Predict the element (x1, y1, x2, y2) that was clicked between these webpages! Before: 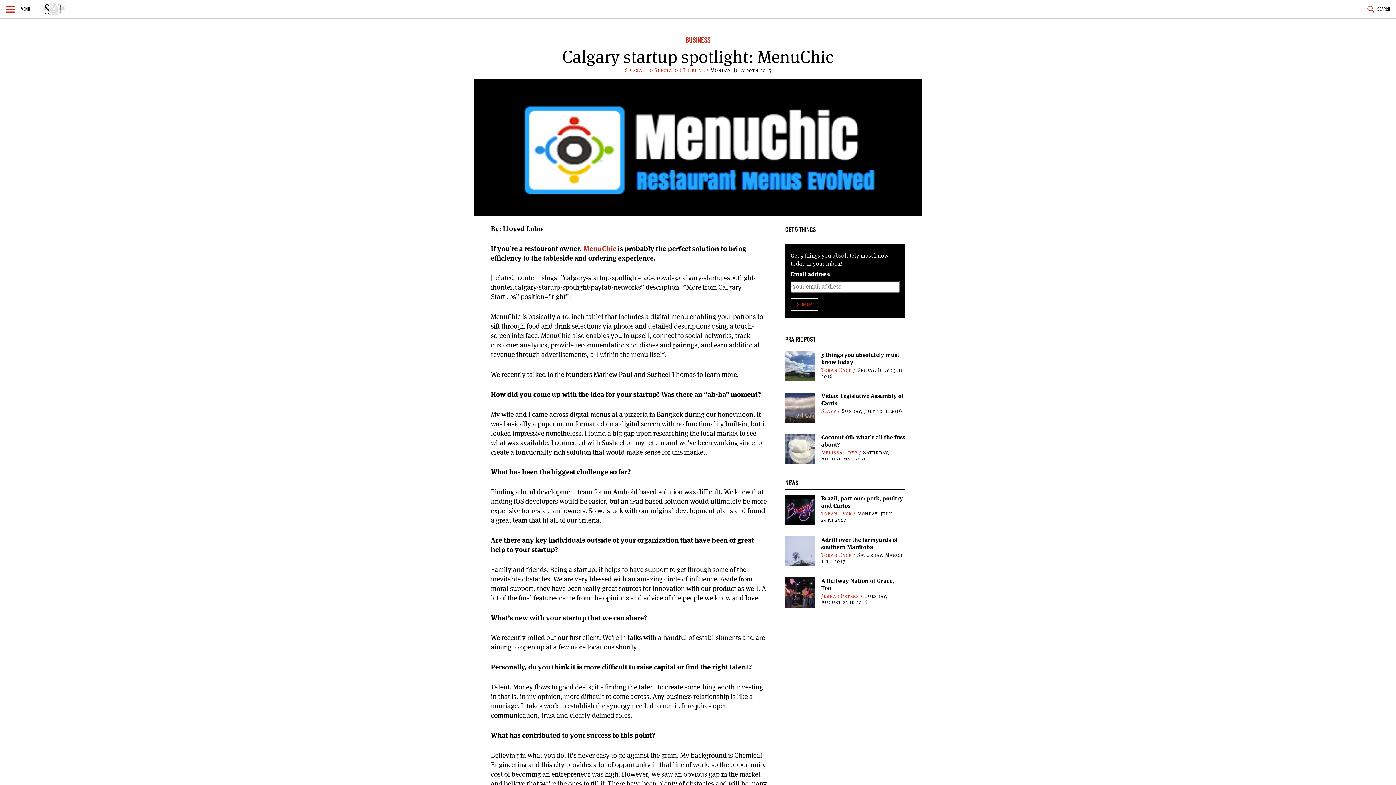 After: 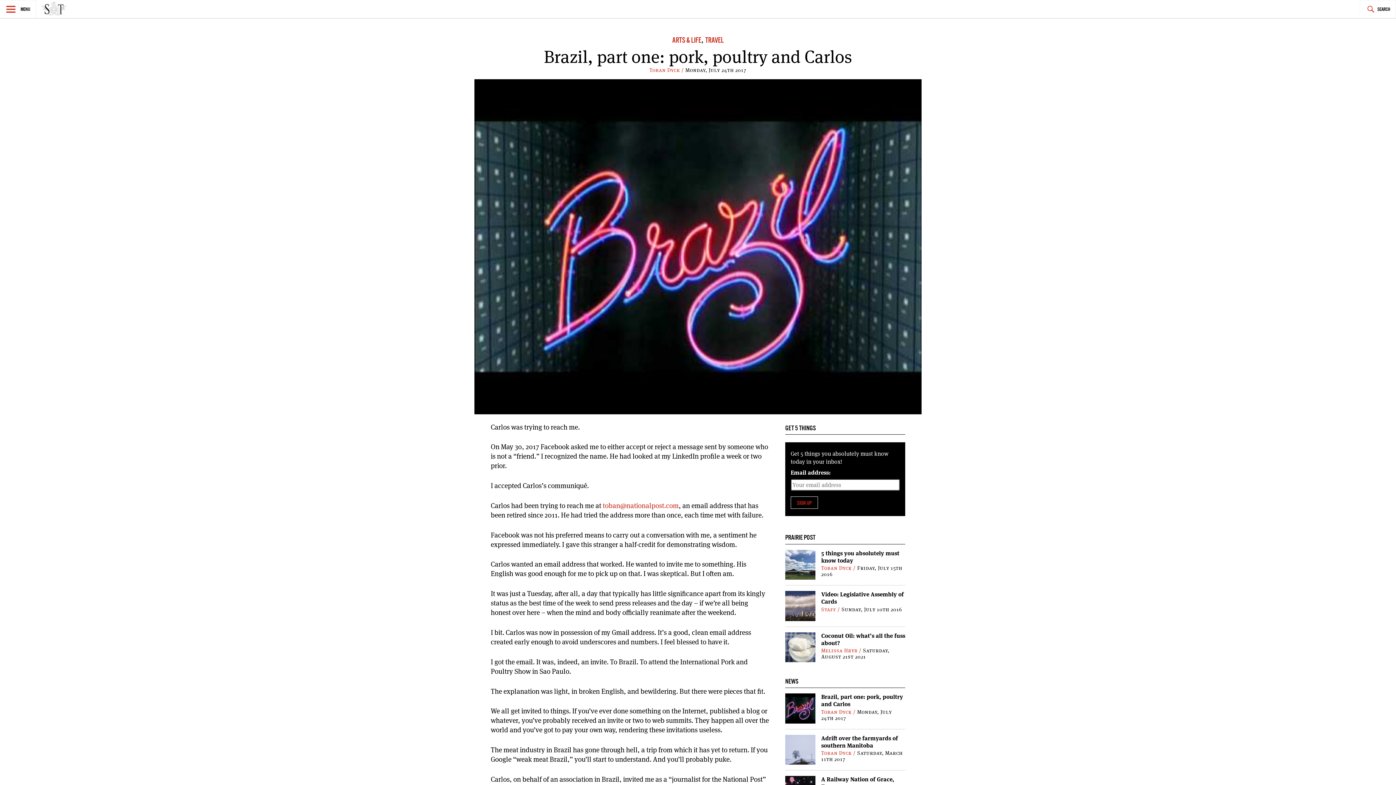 Action: bbox: (821, 495, 903, 509) label: Brazil, part one: pork, poultry and Carlos